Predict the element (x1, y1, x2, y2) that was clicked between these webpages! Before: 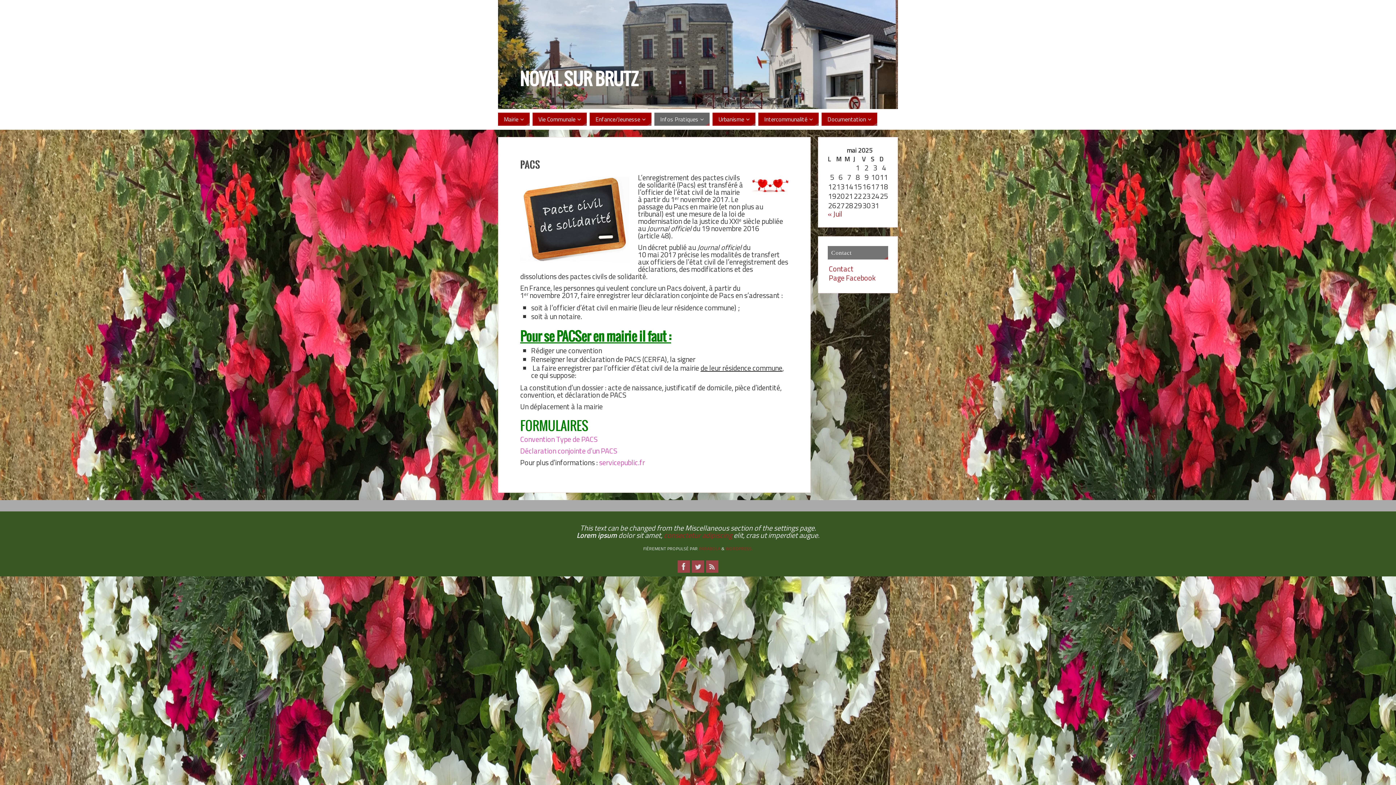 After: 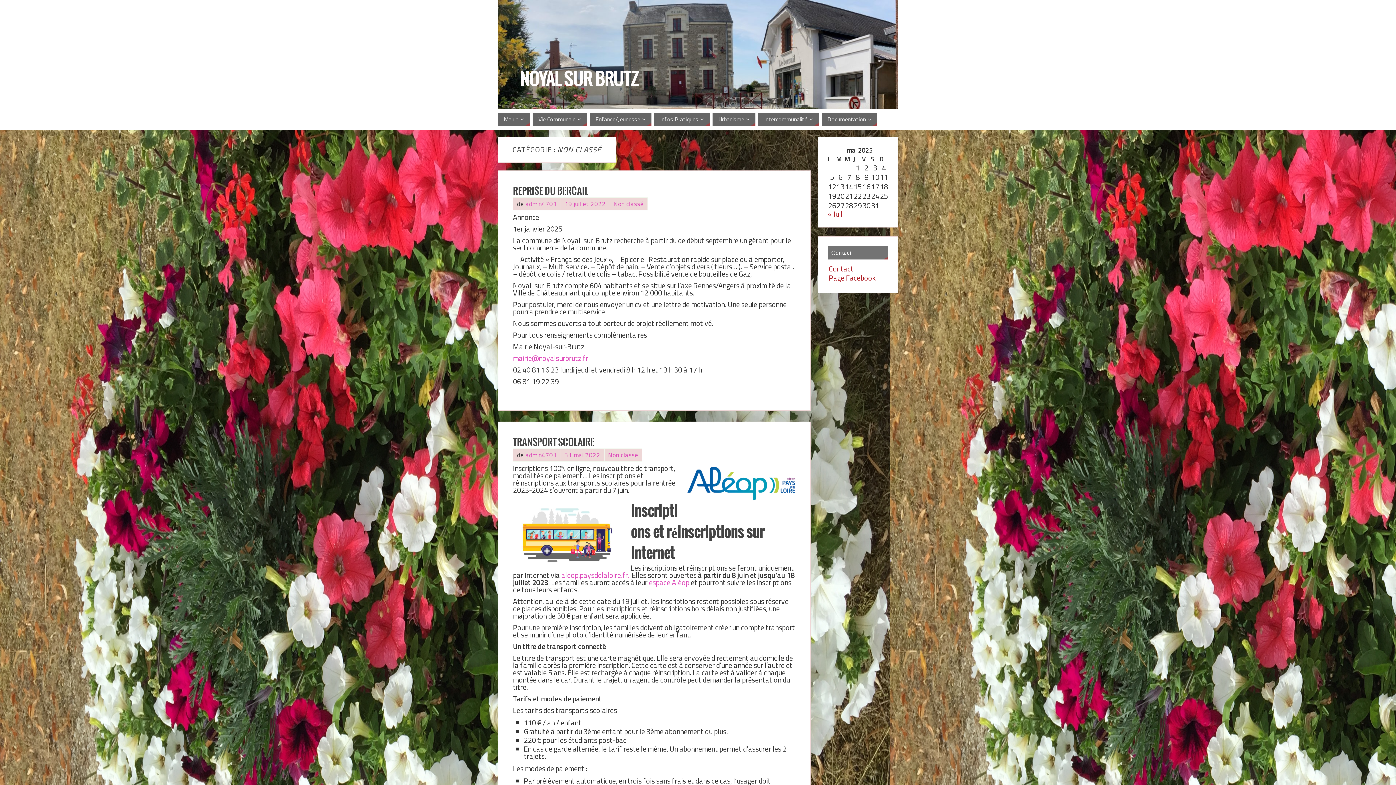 Action: label: Enfance/Jeunesse bbox: (589, 112, 651, 125)